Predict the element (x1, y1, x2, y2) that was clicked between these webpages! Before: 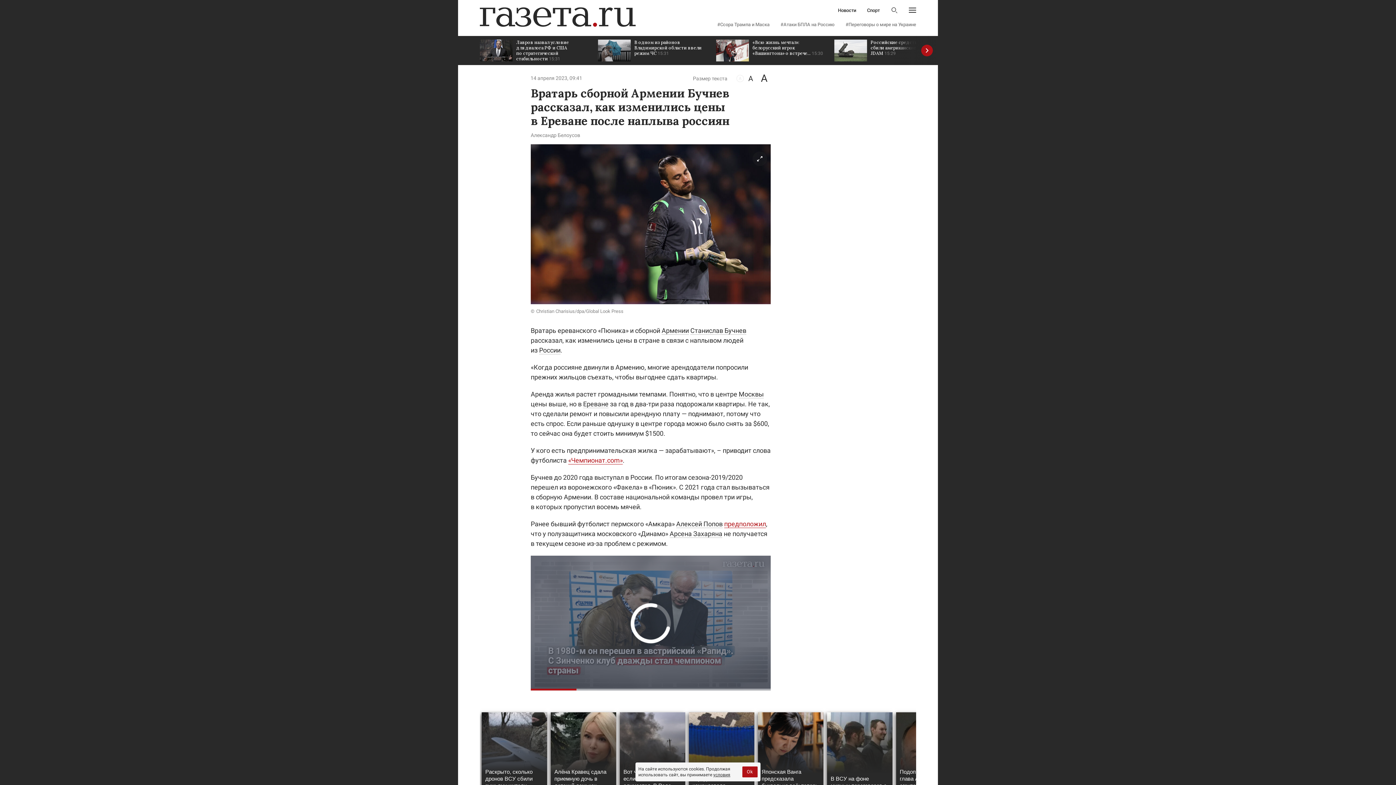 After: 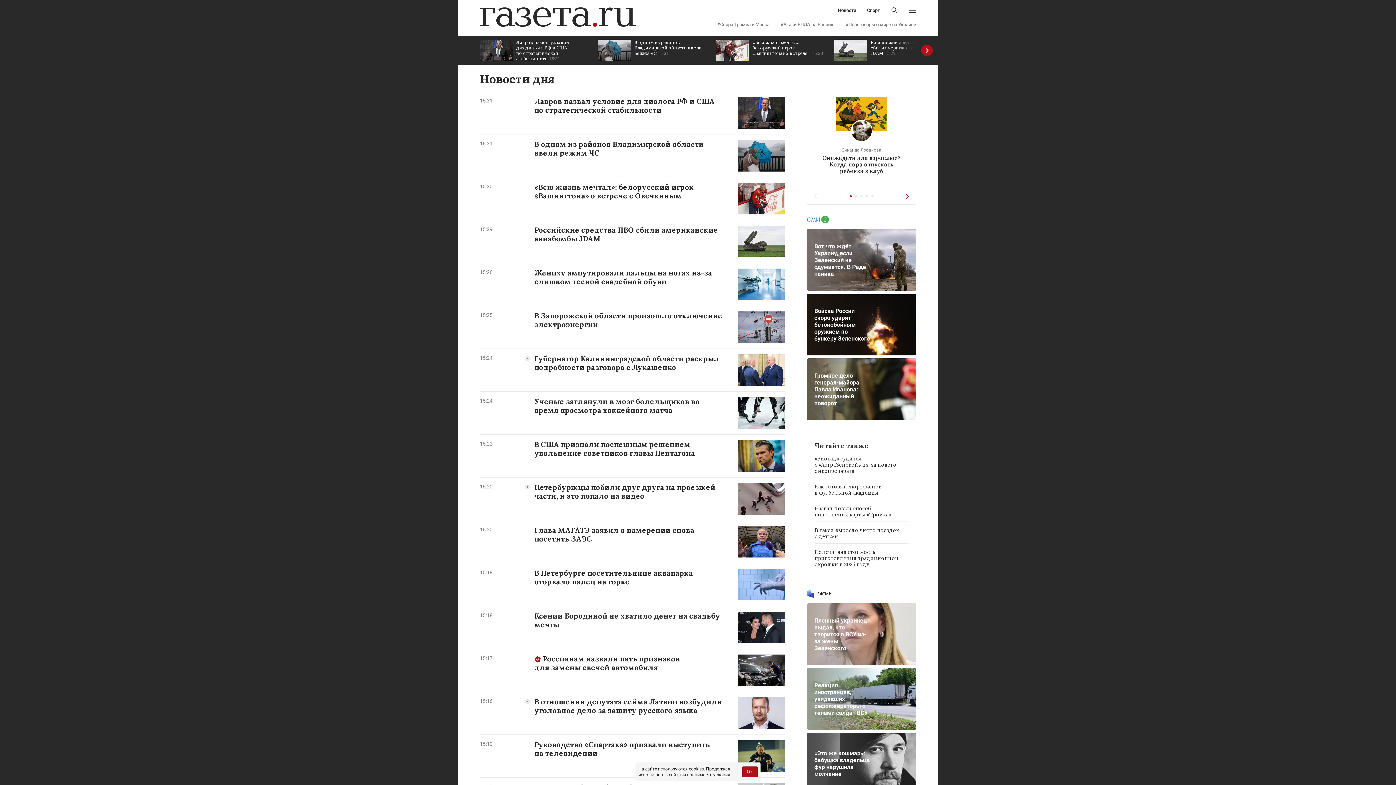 Action: bbox: (838, 8, 856, 12) label: Новости